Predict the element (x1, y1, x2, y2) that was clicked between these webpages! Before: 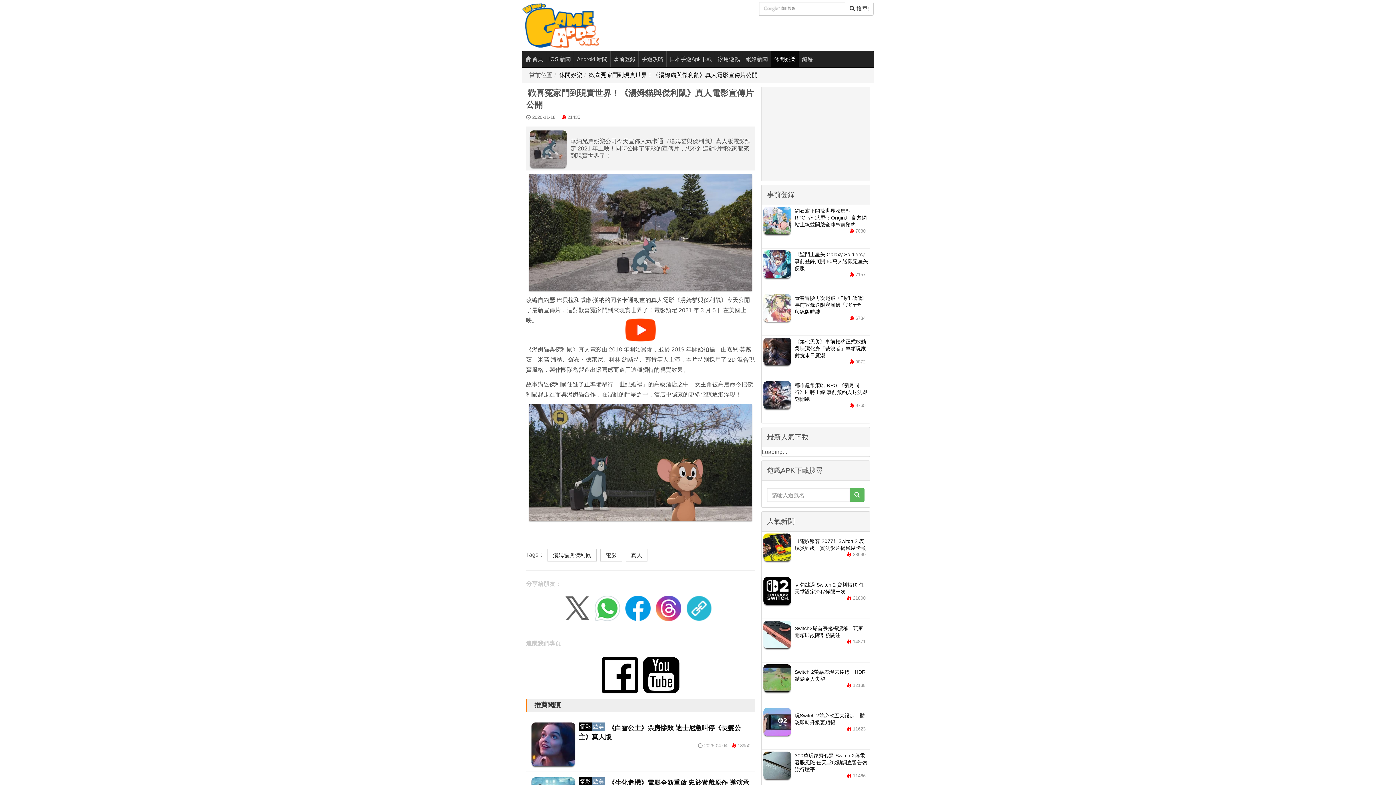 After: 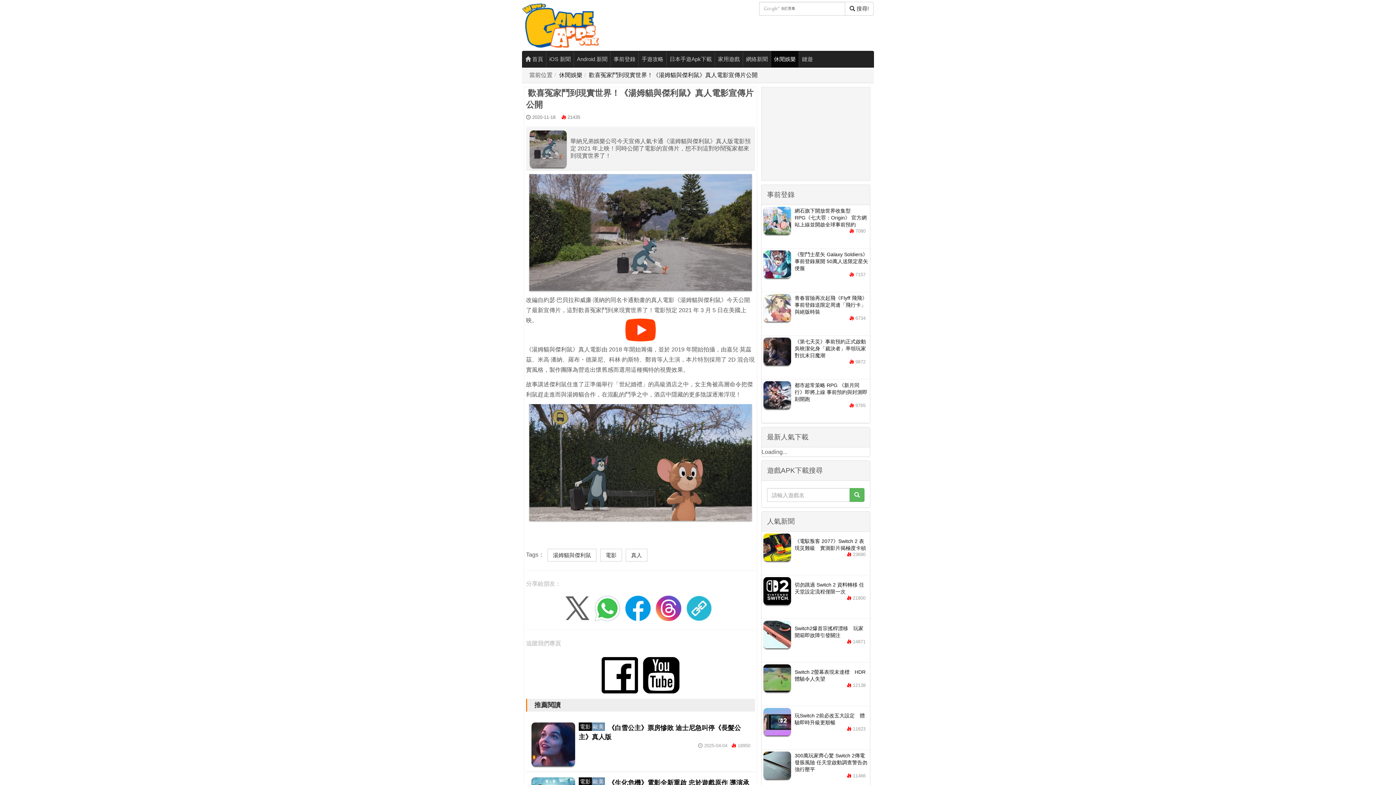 Action: bbox: (686, 605, 712, 611)